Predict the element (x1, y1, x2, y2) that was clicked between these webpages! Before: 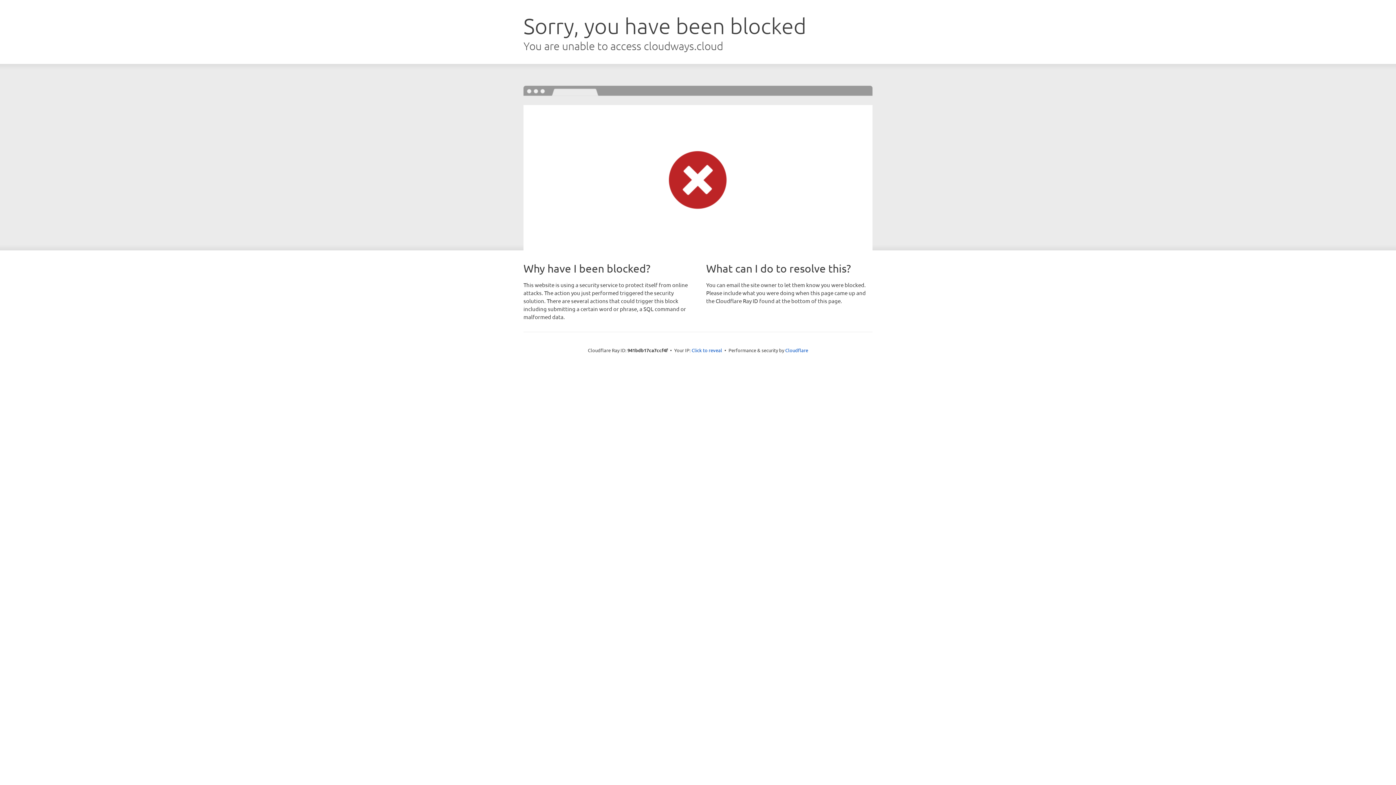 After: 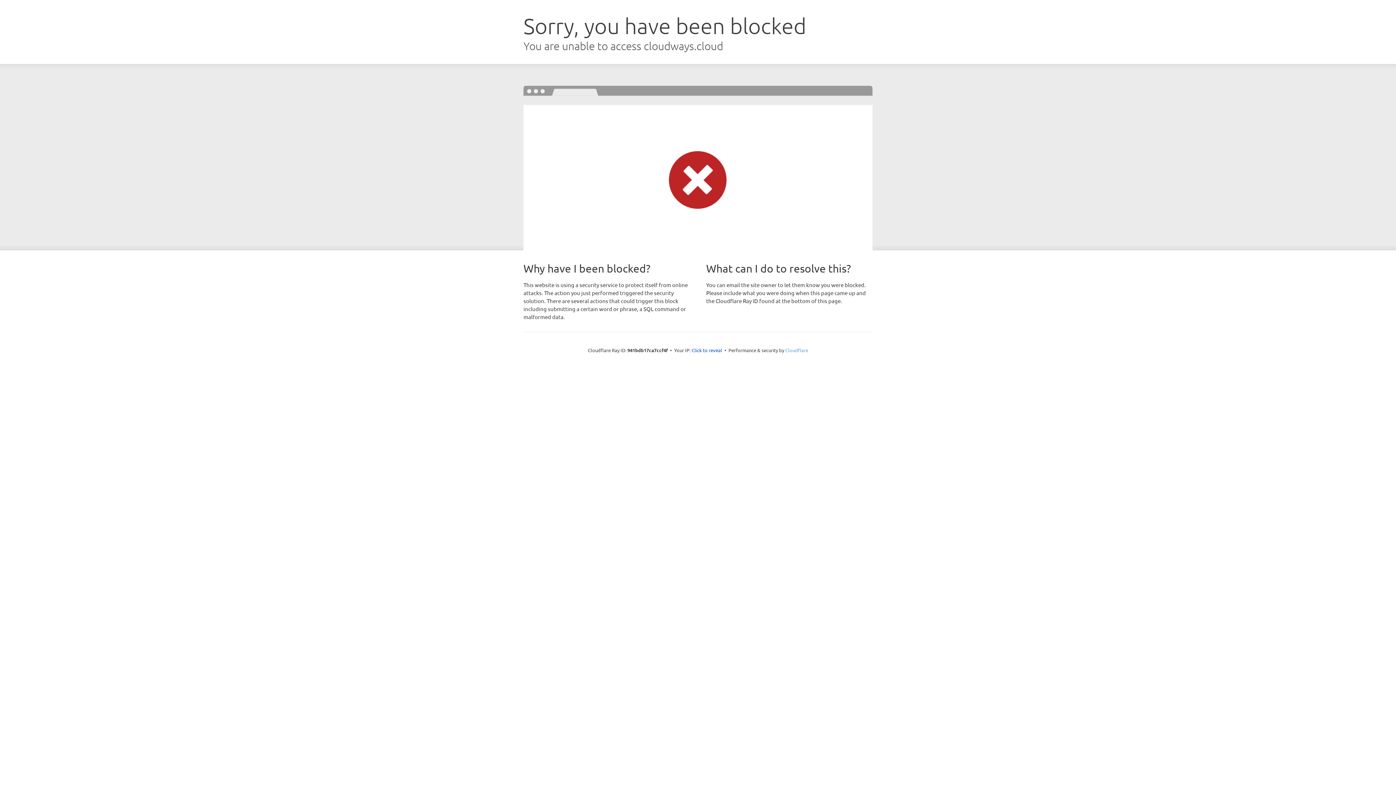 Action: bbox: (785, 347, 808, 353) label: Cloudflare